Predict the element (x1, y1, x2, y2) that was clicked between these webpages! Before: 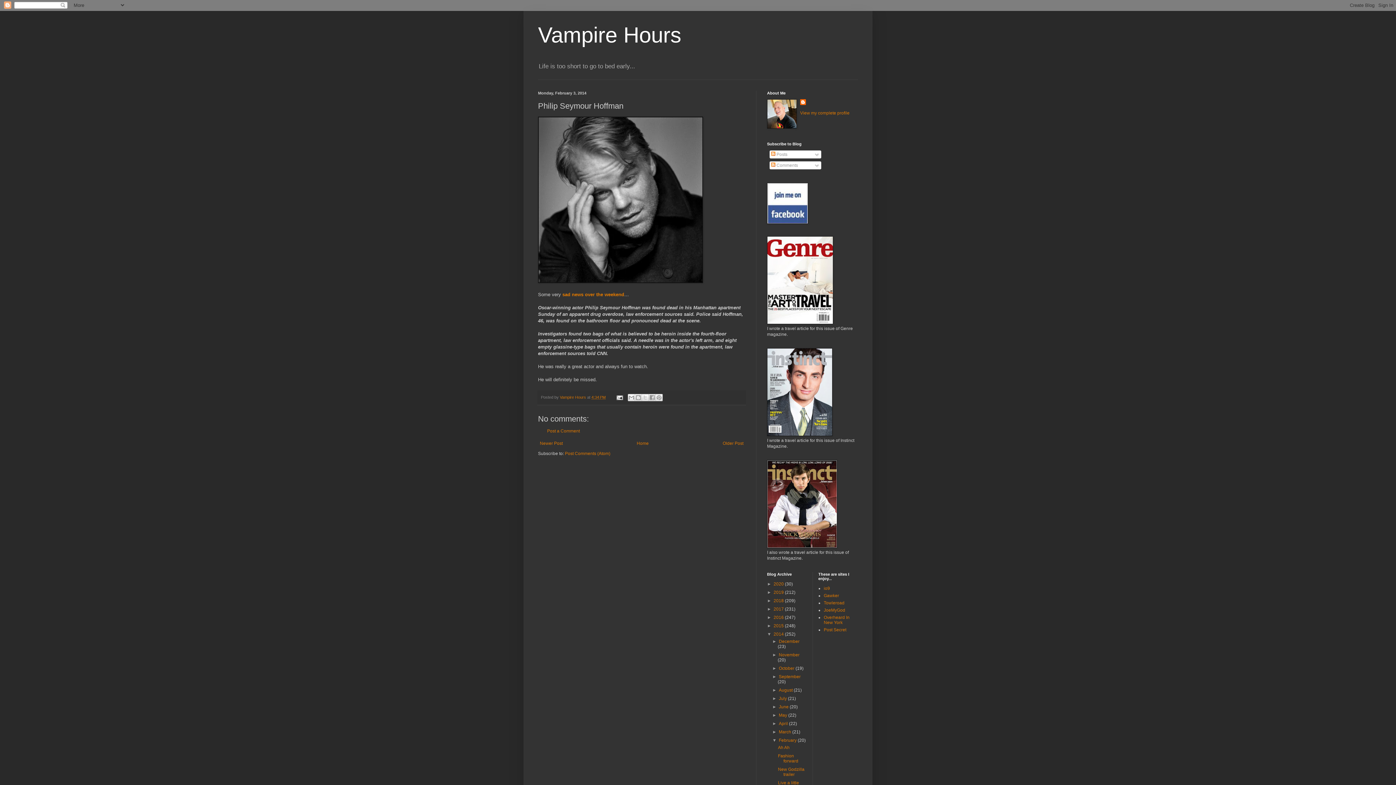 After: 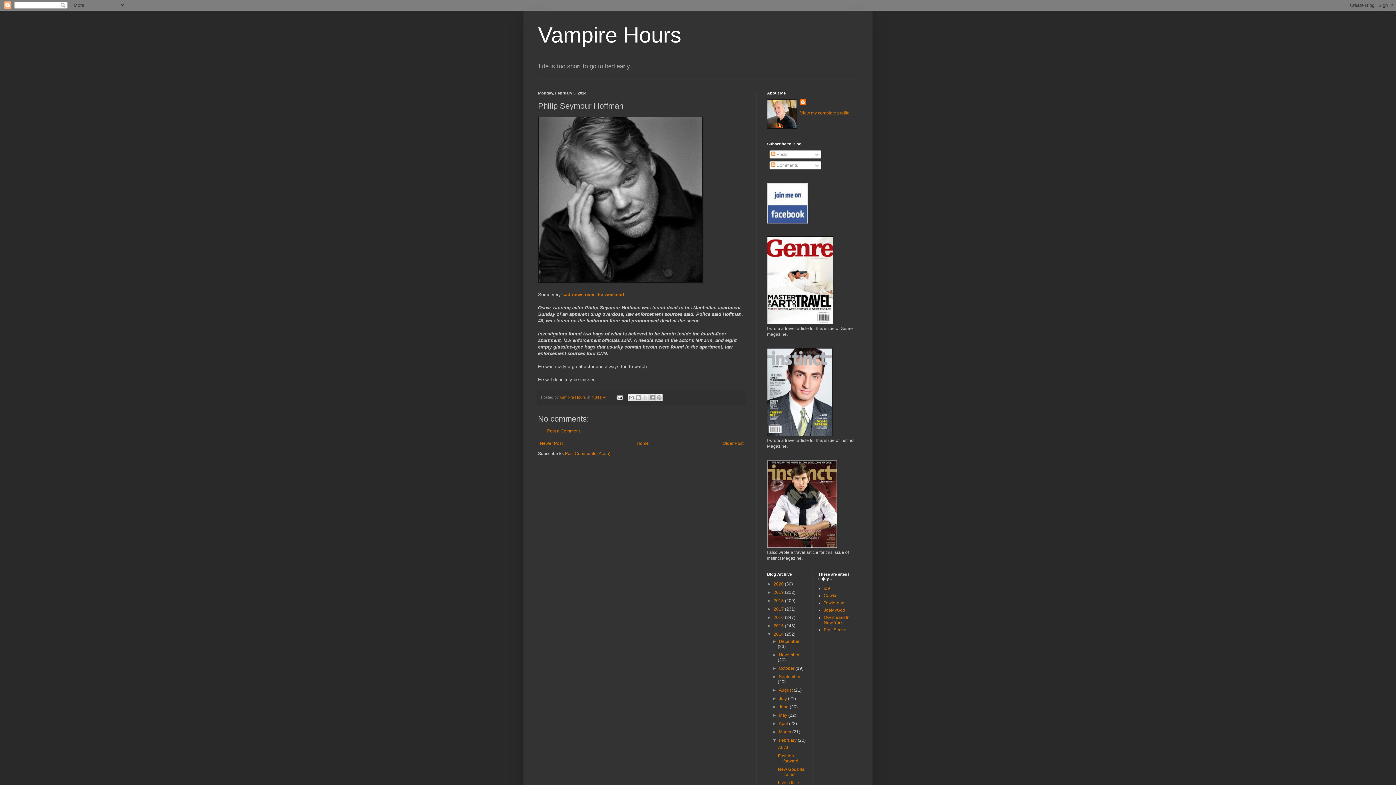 Action: bbox: (538, 278, 703, 284)